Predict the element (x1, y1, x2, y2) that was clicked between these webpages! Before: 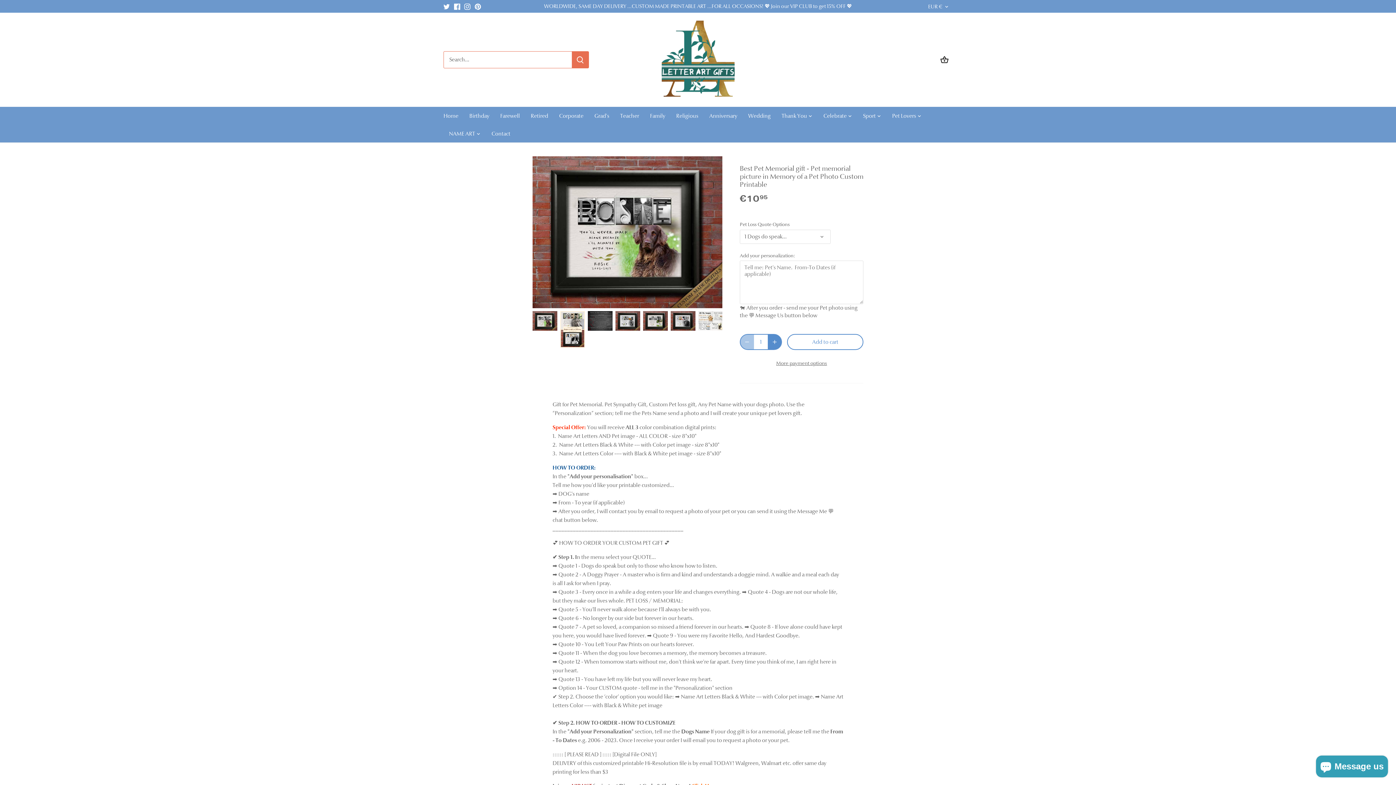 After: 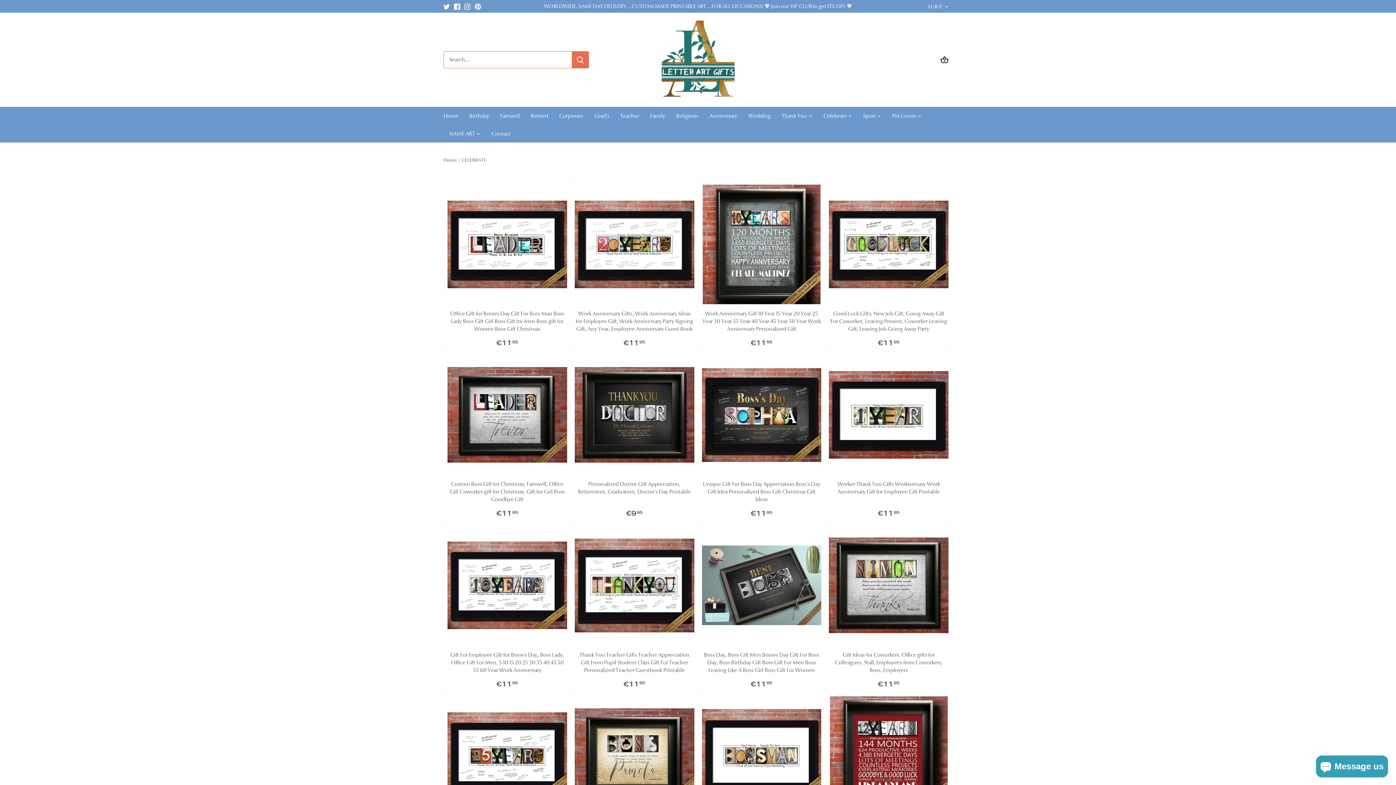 Action: label: Celebrate bbox: (818, 107, 852, 124)